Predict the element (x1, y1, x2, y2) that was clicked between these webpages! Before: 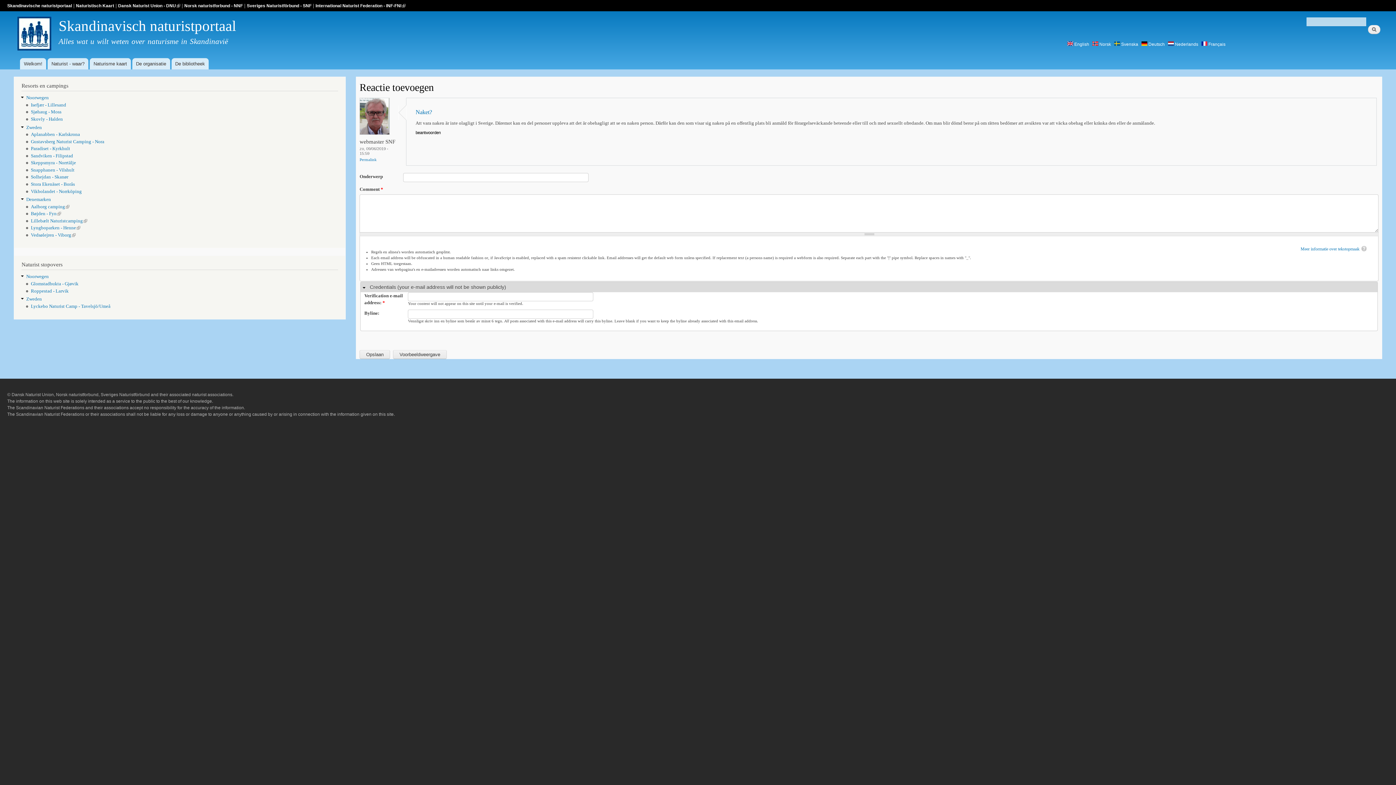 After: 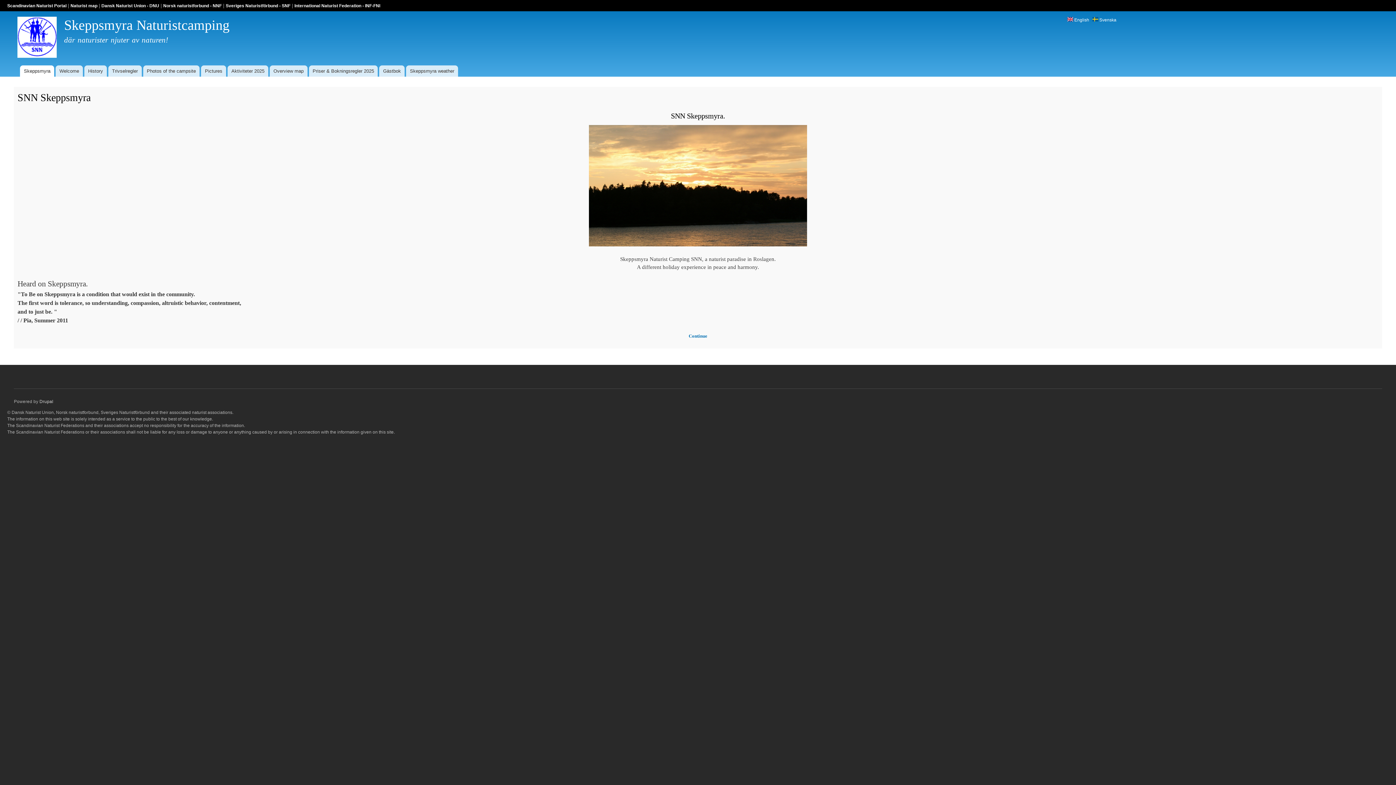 Action: label: Skeppsmyra - Norrtälje bbox: (30, 160, 75, 165)